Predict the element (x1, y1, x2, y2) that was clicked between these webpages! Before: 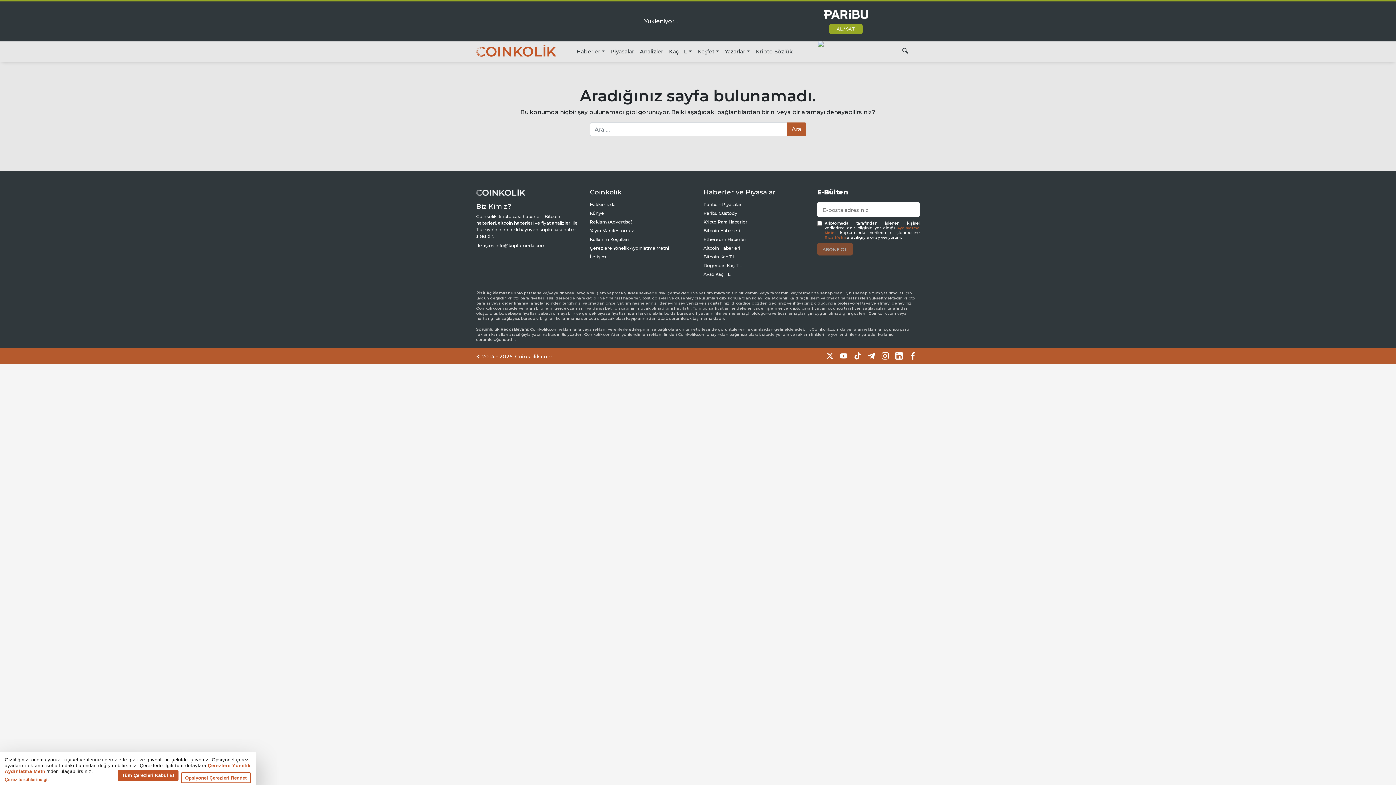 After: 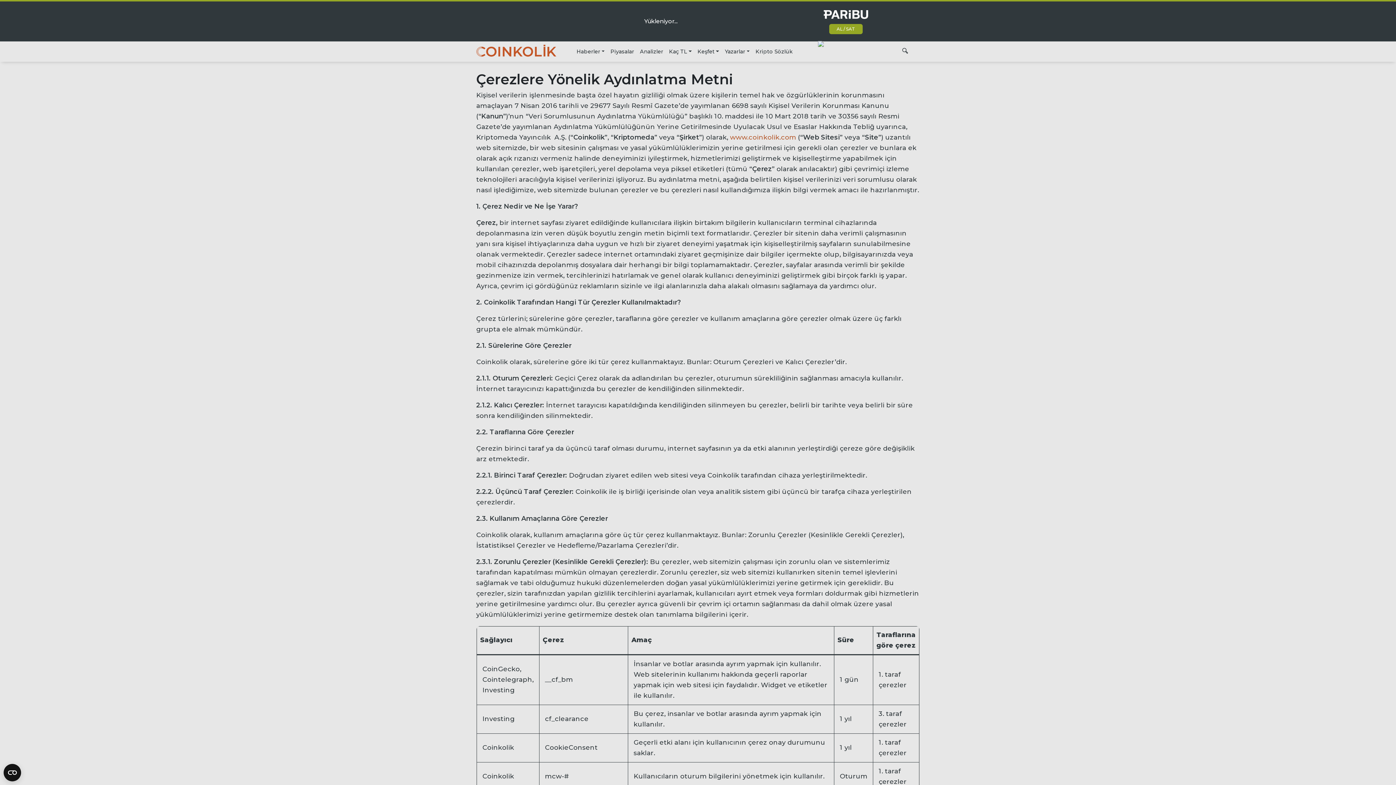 Action: bbox: (590, 245, 669, 250) label: Çerezlere Yönelik Aydınlatma Metni